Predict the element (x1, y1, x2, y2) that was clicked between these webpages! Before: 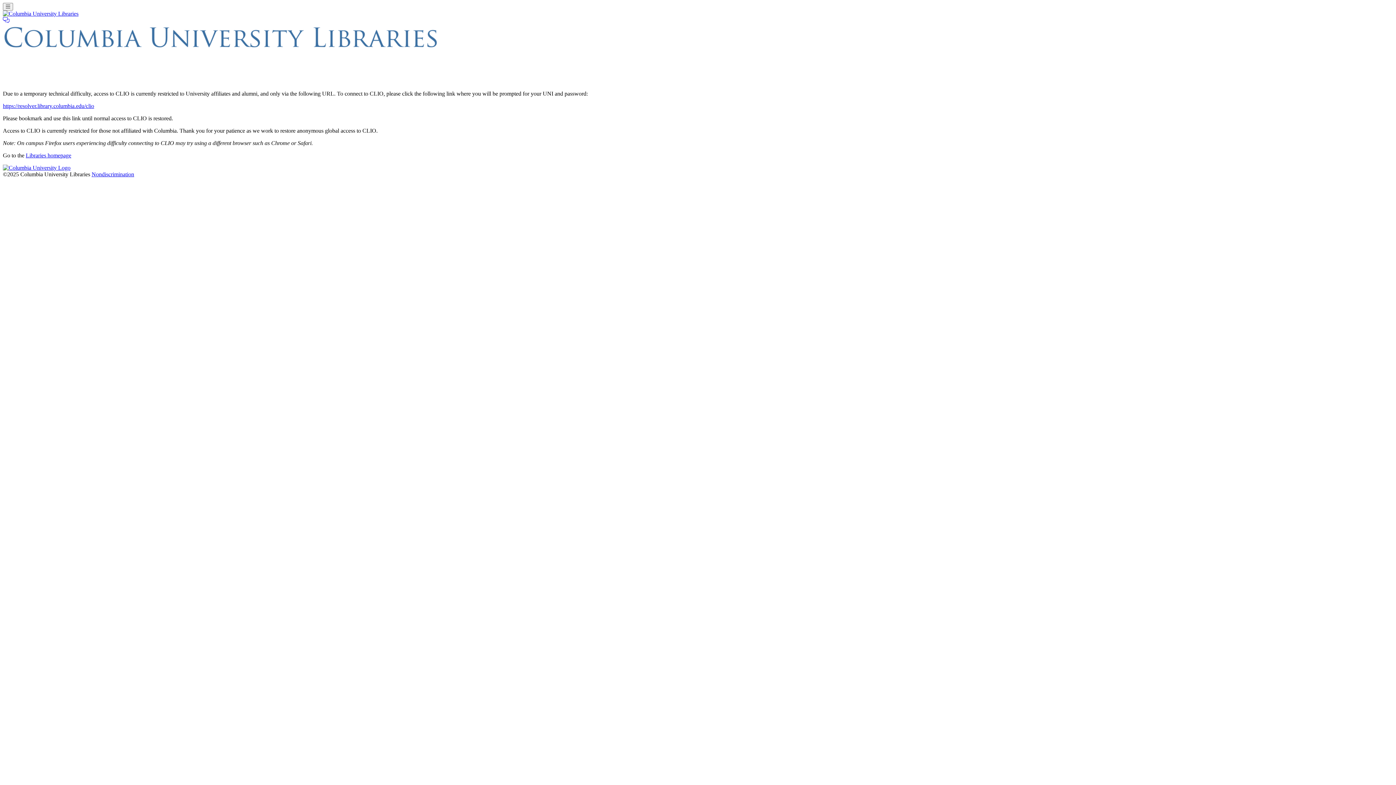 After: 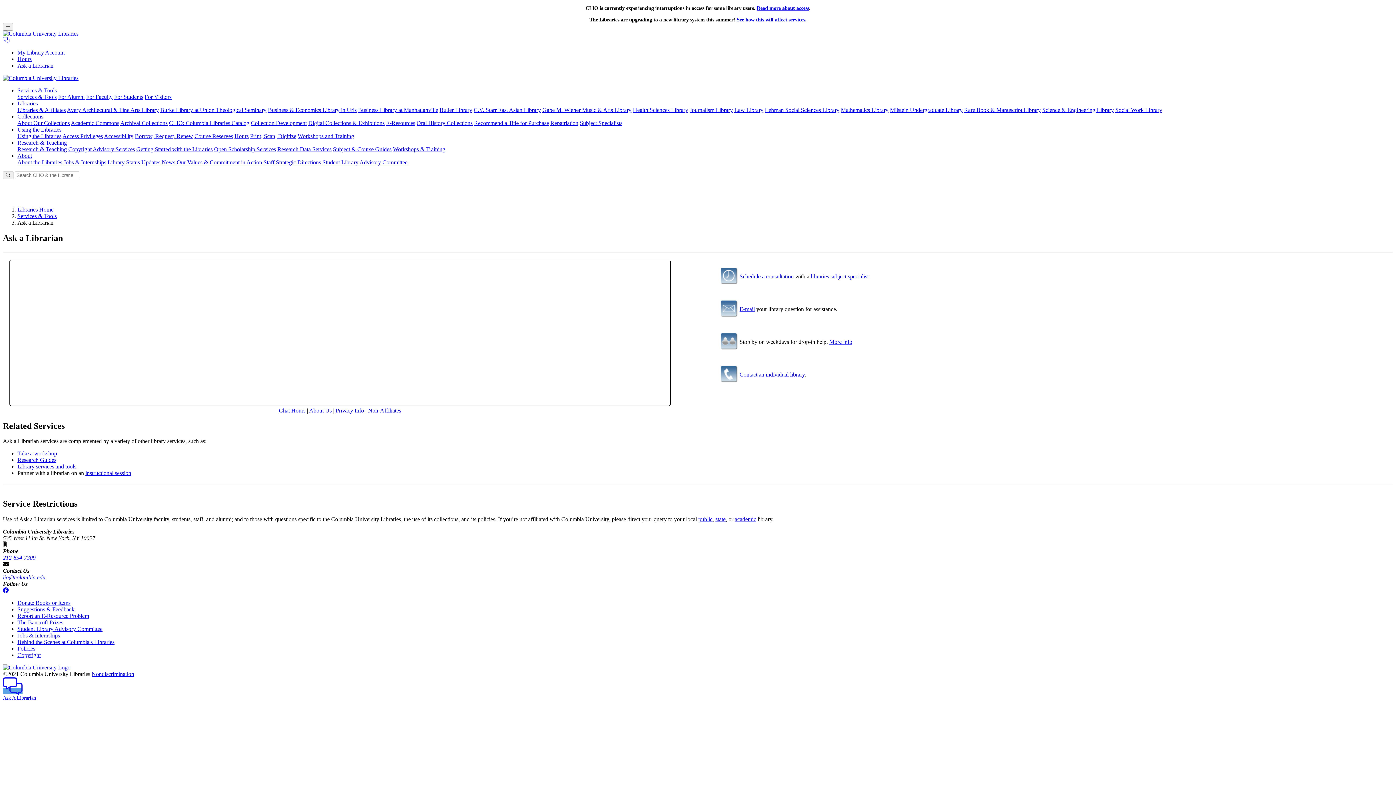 Action: bbox: (2, 17, 9, 23)